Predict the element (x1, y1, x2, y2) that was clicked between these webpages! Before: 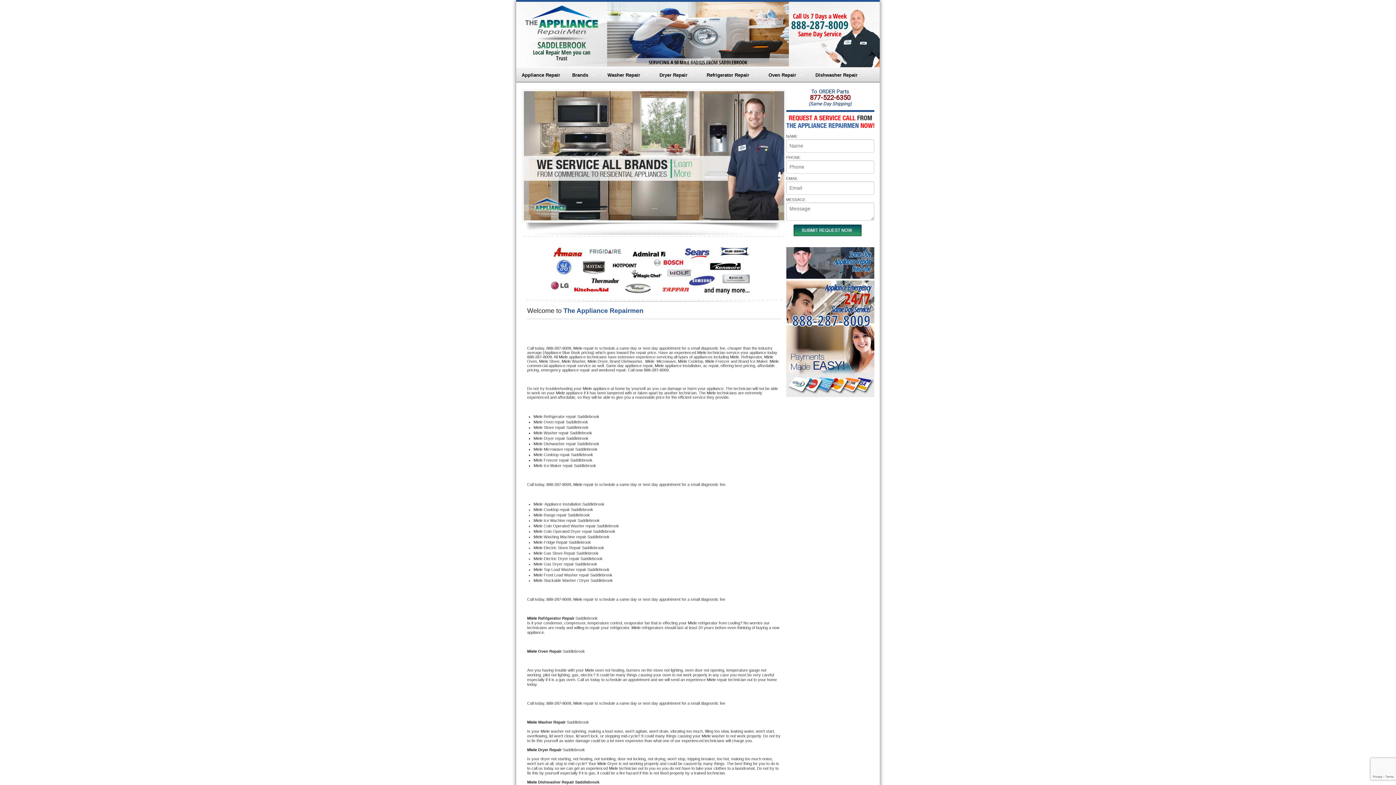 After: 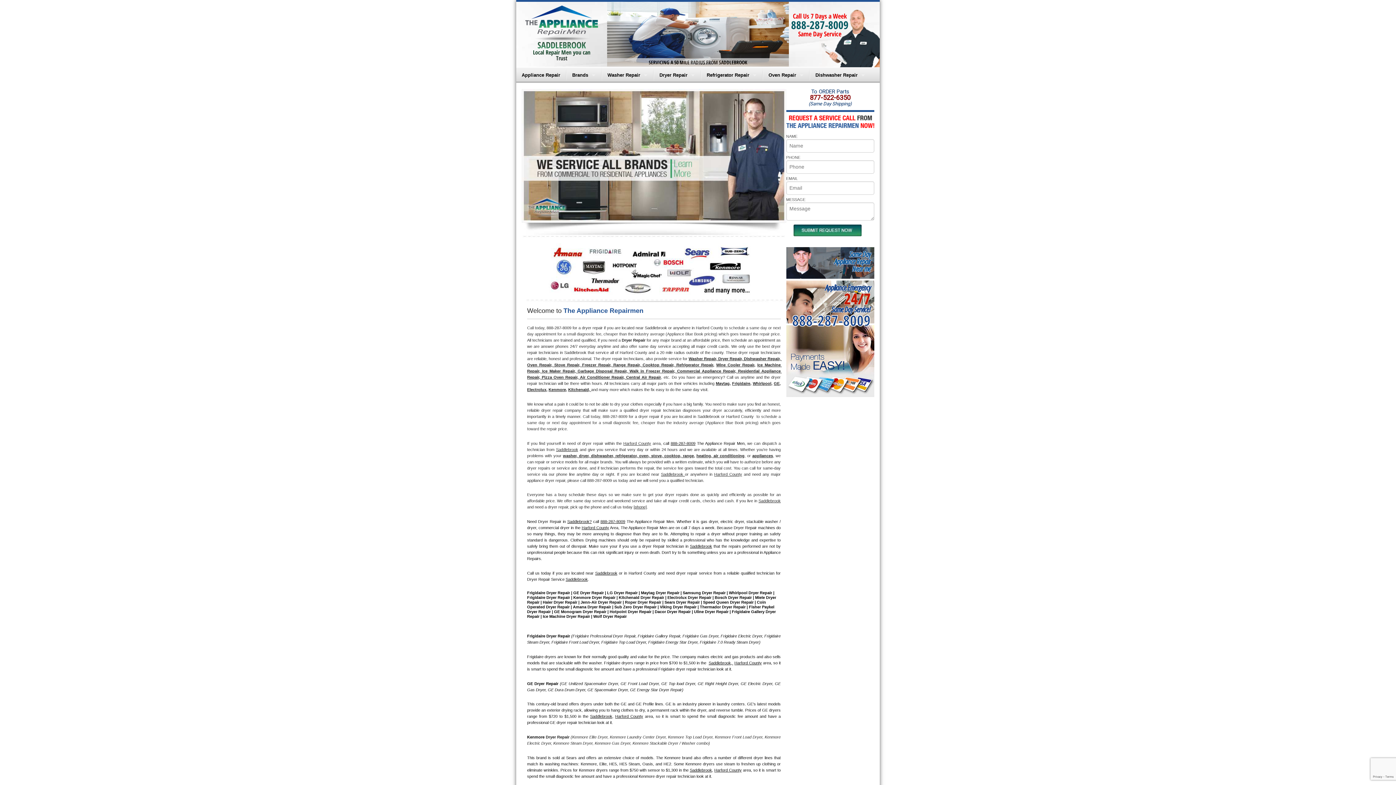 Action: bbox: (654, 67, 700, 82) label: Dryer Repair